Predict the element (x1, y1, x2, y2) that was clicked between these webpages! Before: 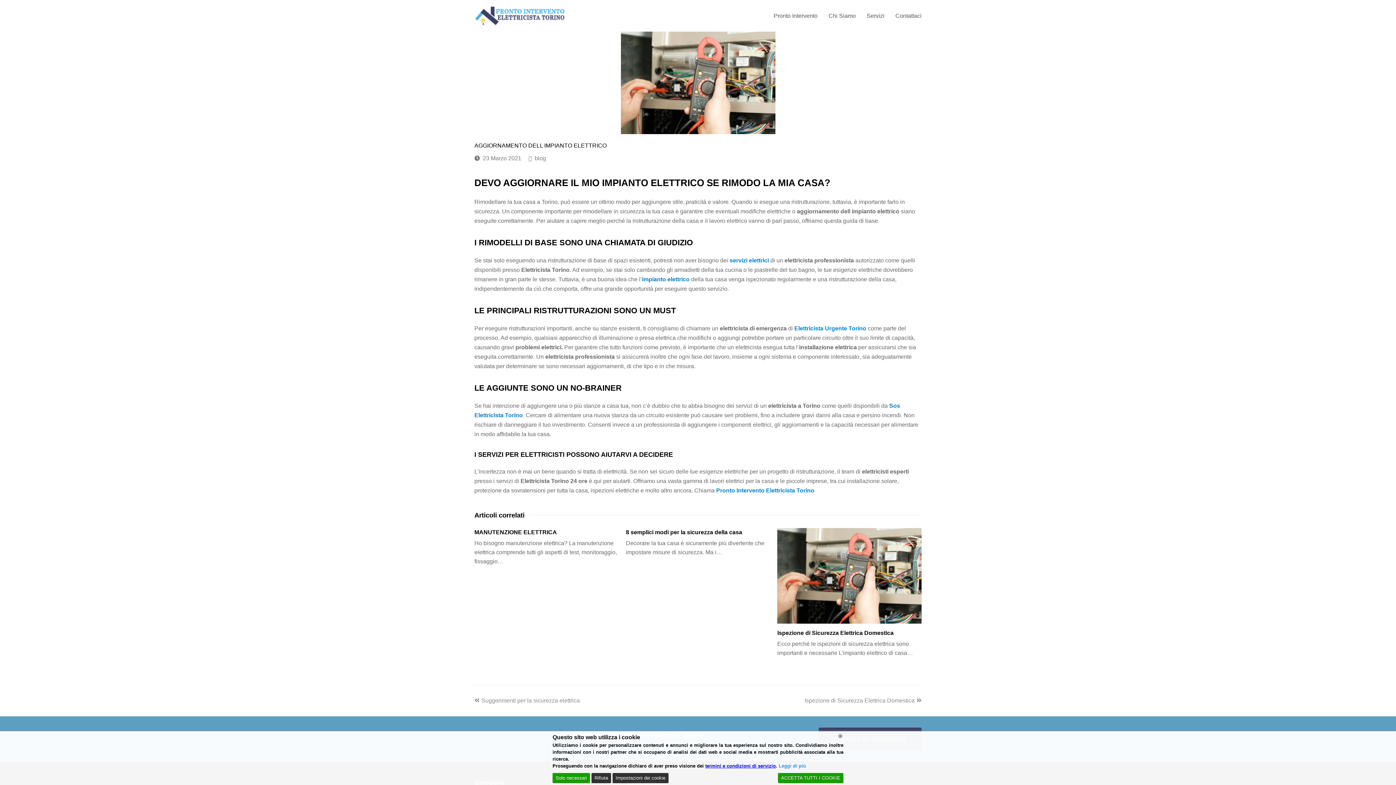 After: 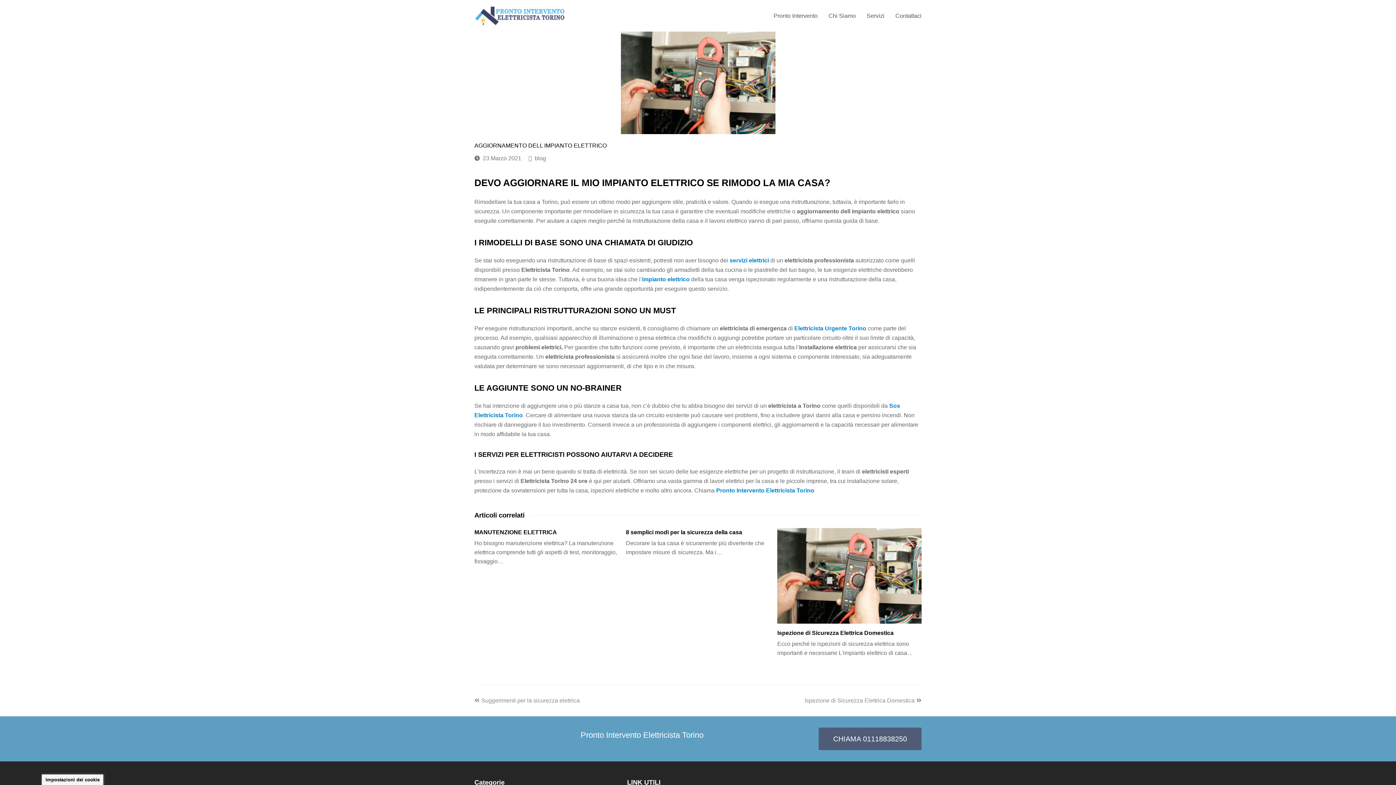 Action: label: Chiudi bbox: (837, 733, 843, 739)